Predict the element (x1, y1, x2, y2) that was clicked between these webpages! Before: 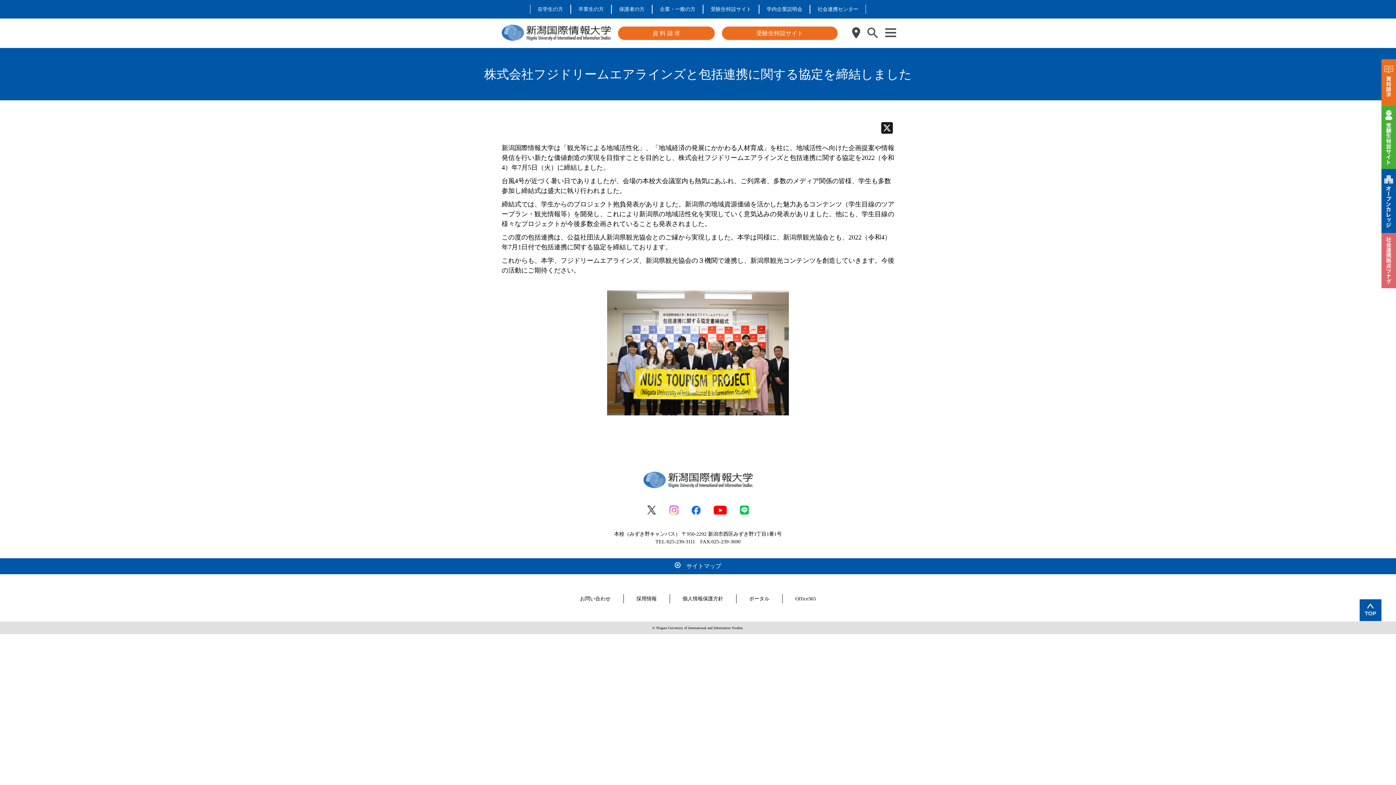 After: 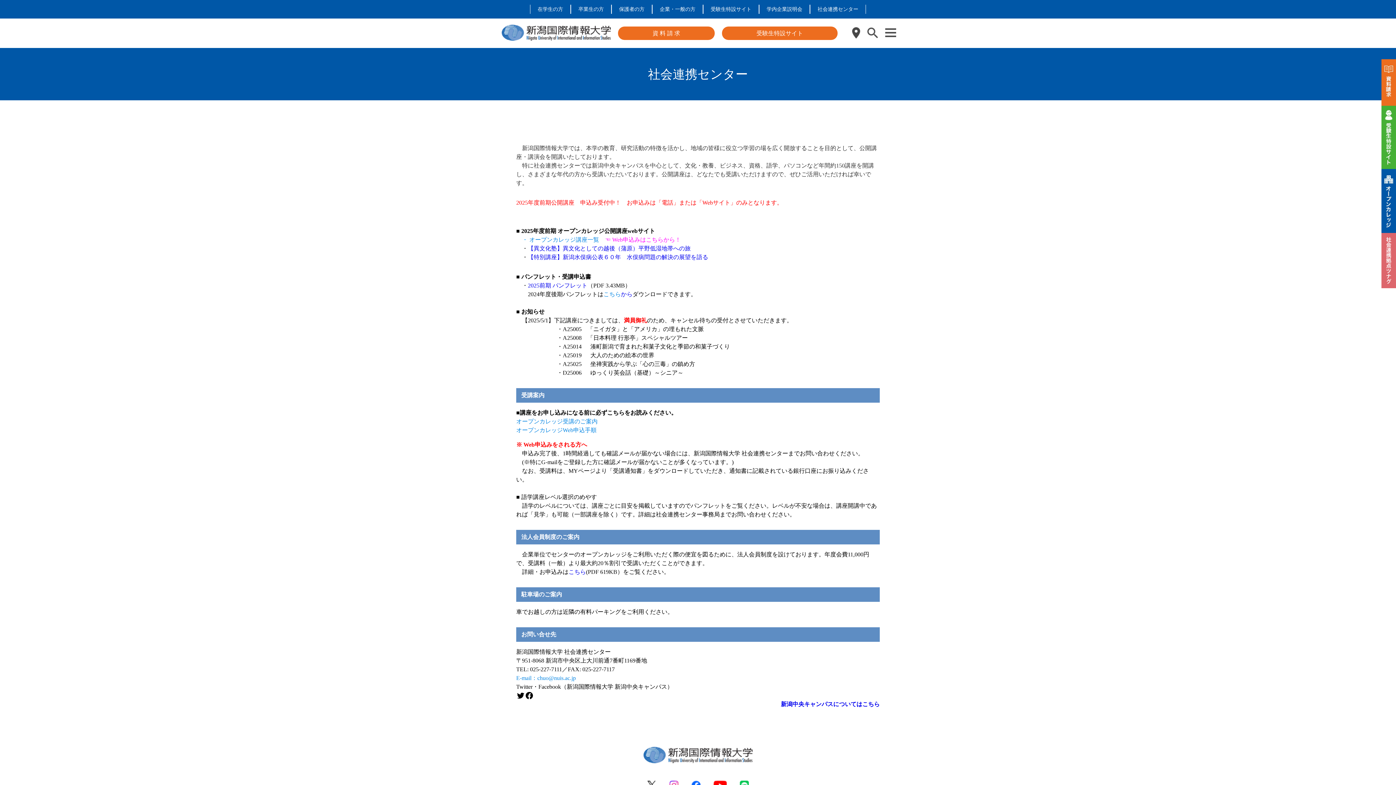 Action: bbox: (1381, 168, 1396, 232)